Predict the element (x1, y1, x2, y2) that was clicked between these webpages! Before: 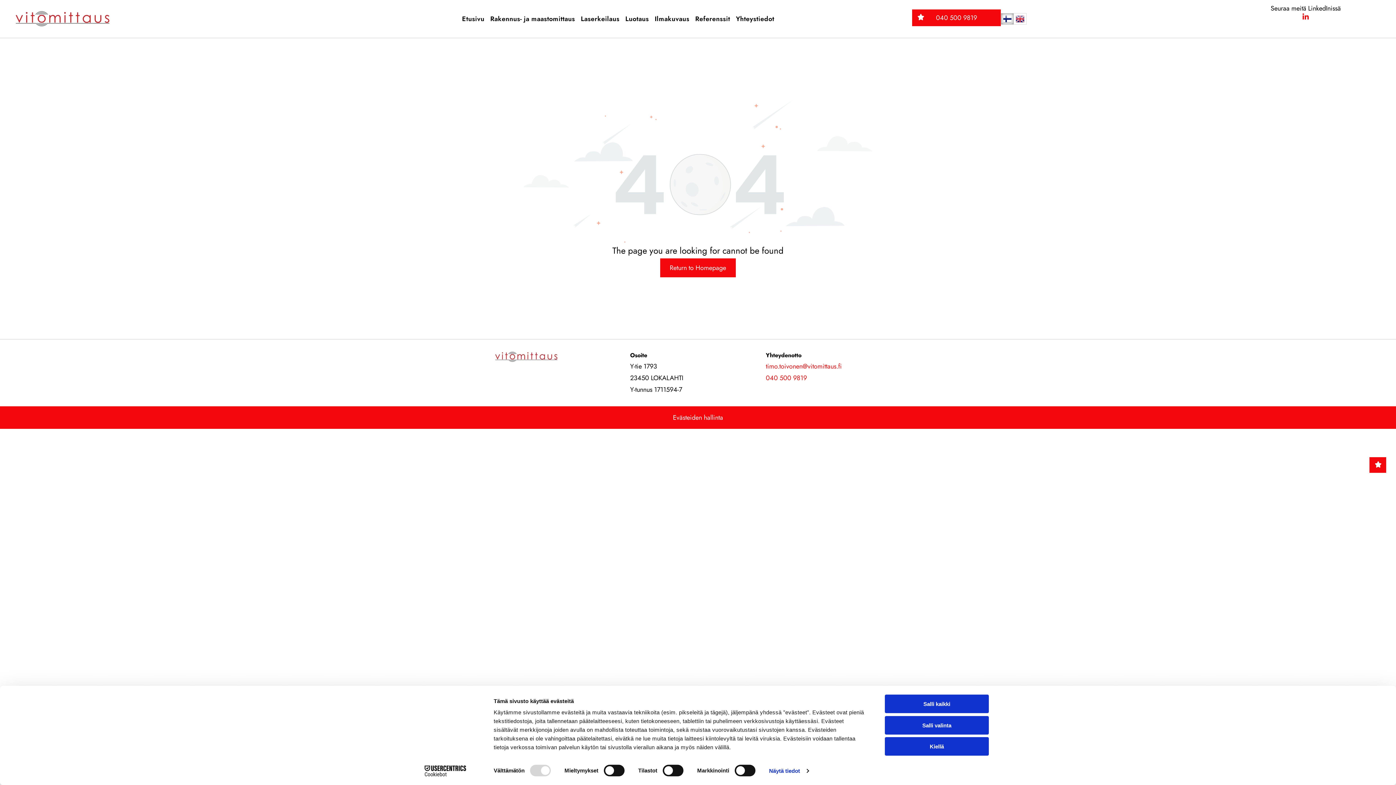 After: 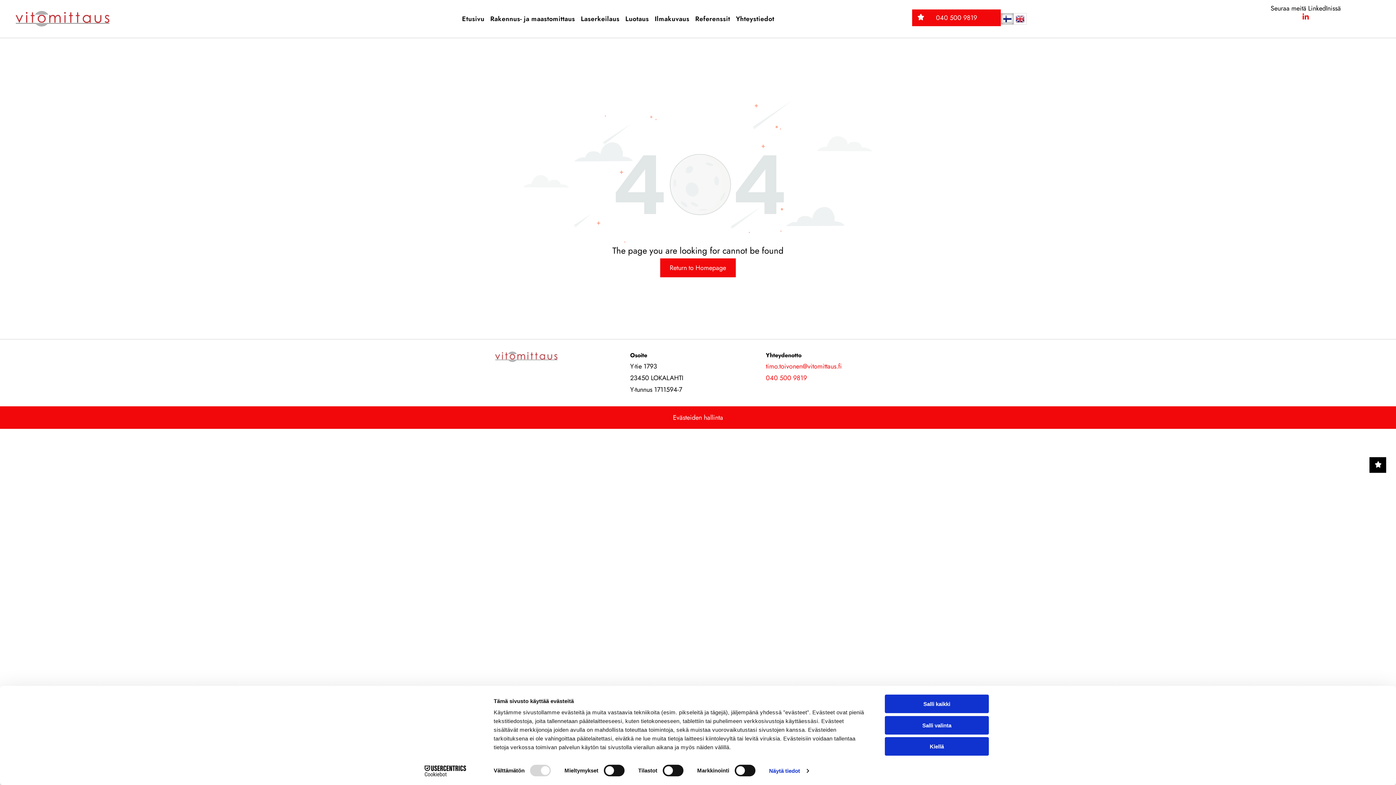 Action: bbox: (1369, 456, 1387, 473)